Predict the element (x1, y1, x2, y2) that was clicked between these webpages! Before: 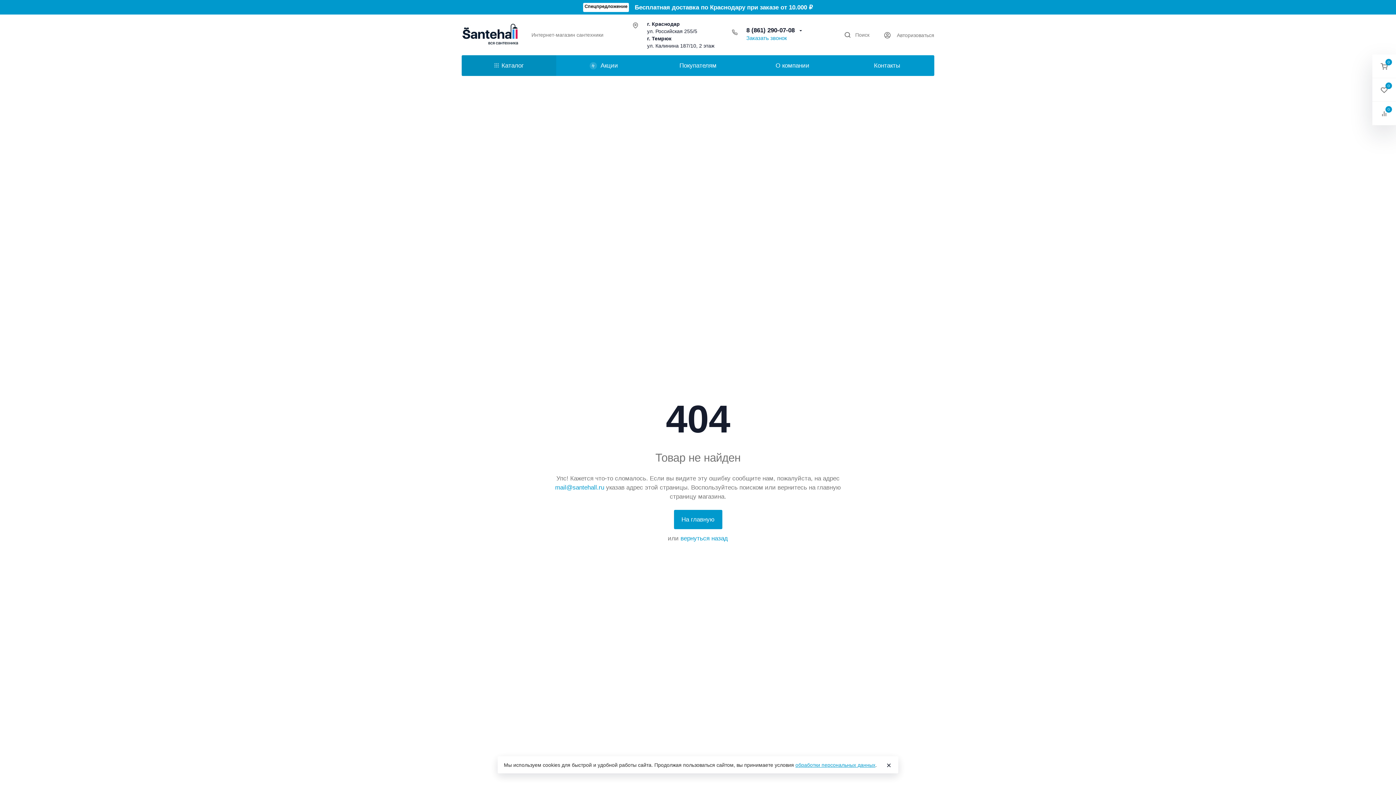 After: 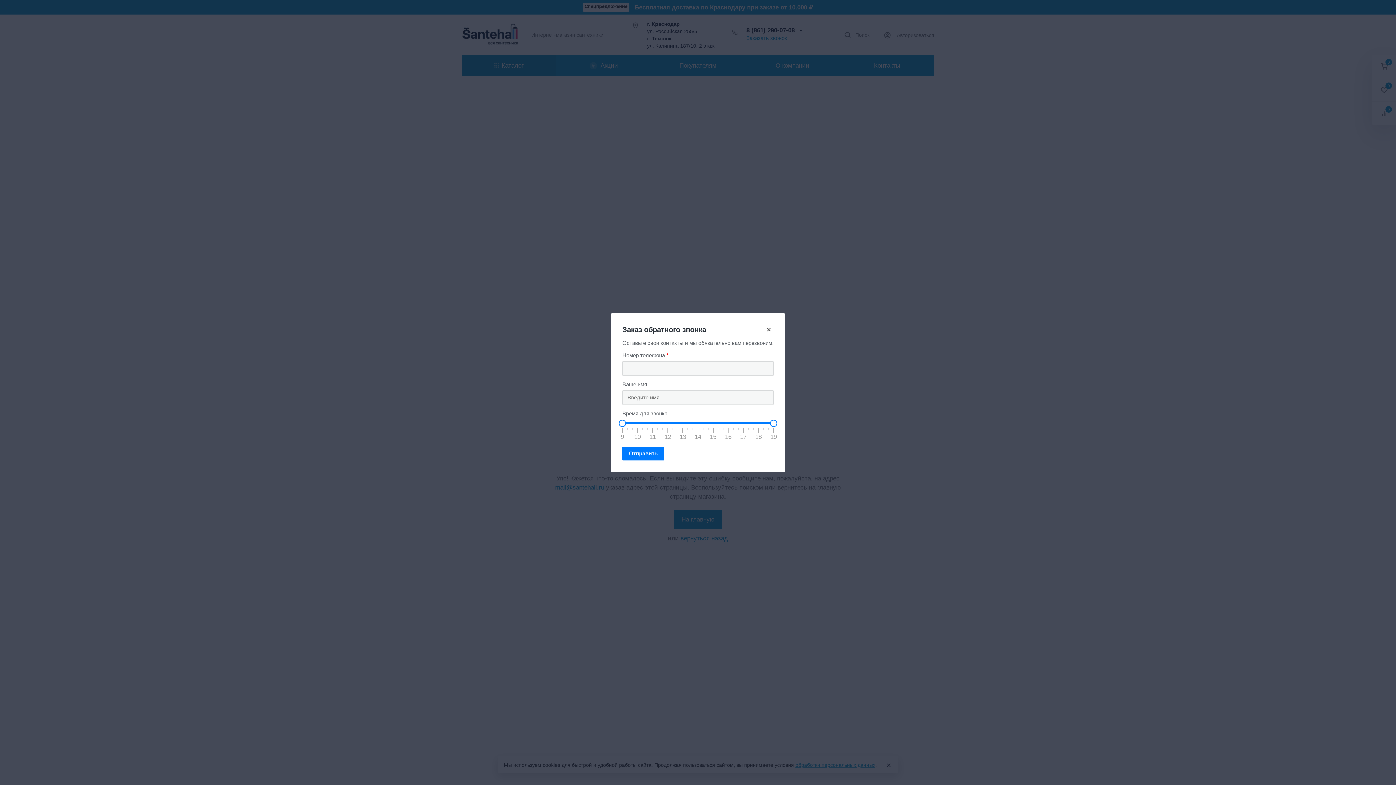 Action: label: Заказать звонок bbox: (746, 34, 787, 41)